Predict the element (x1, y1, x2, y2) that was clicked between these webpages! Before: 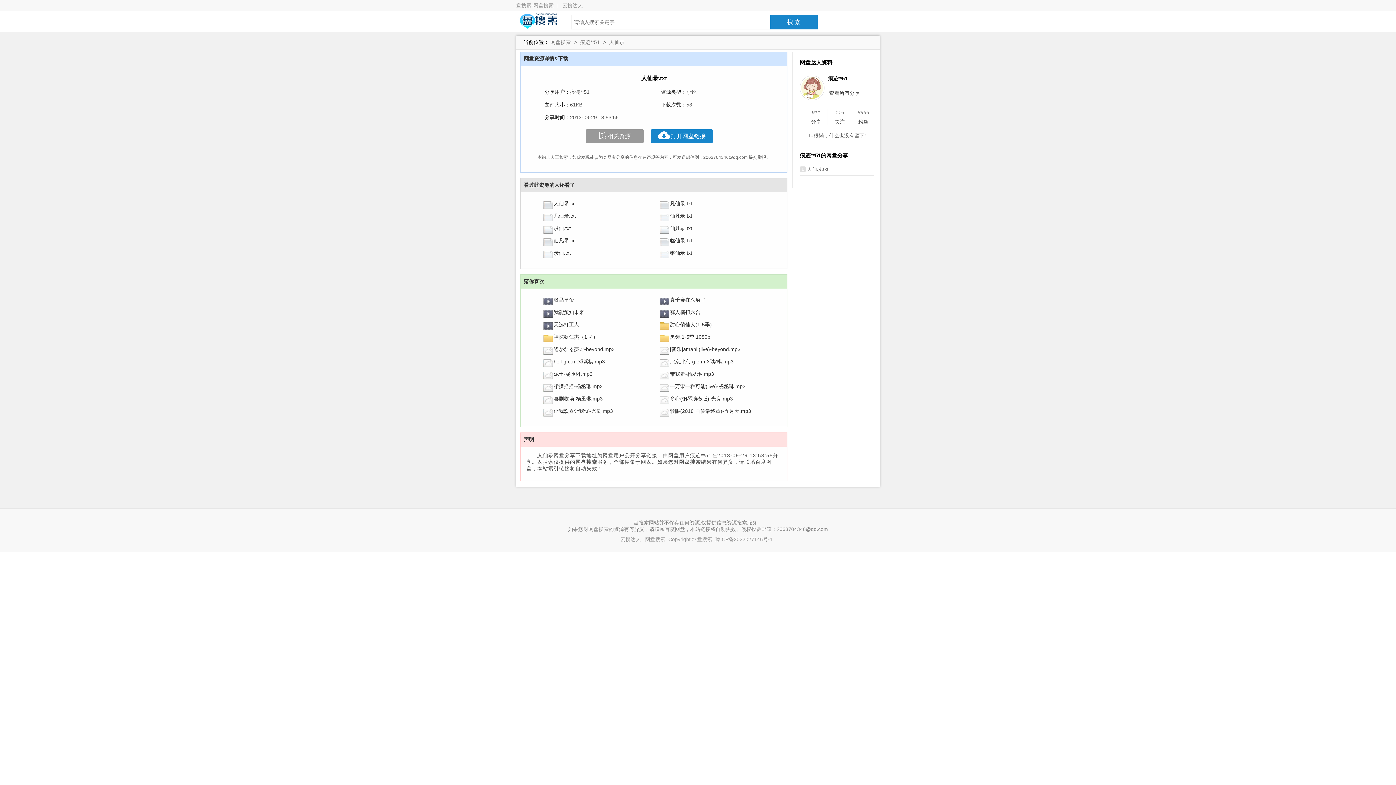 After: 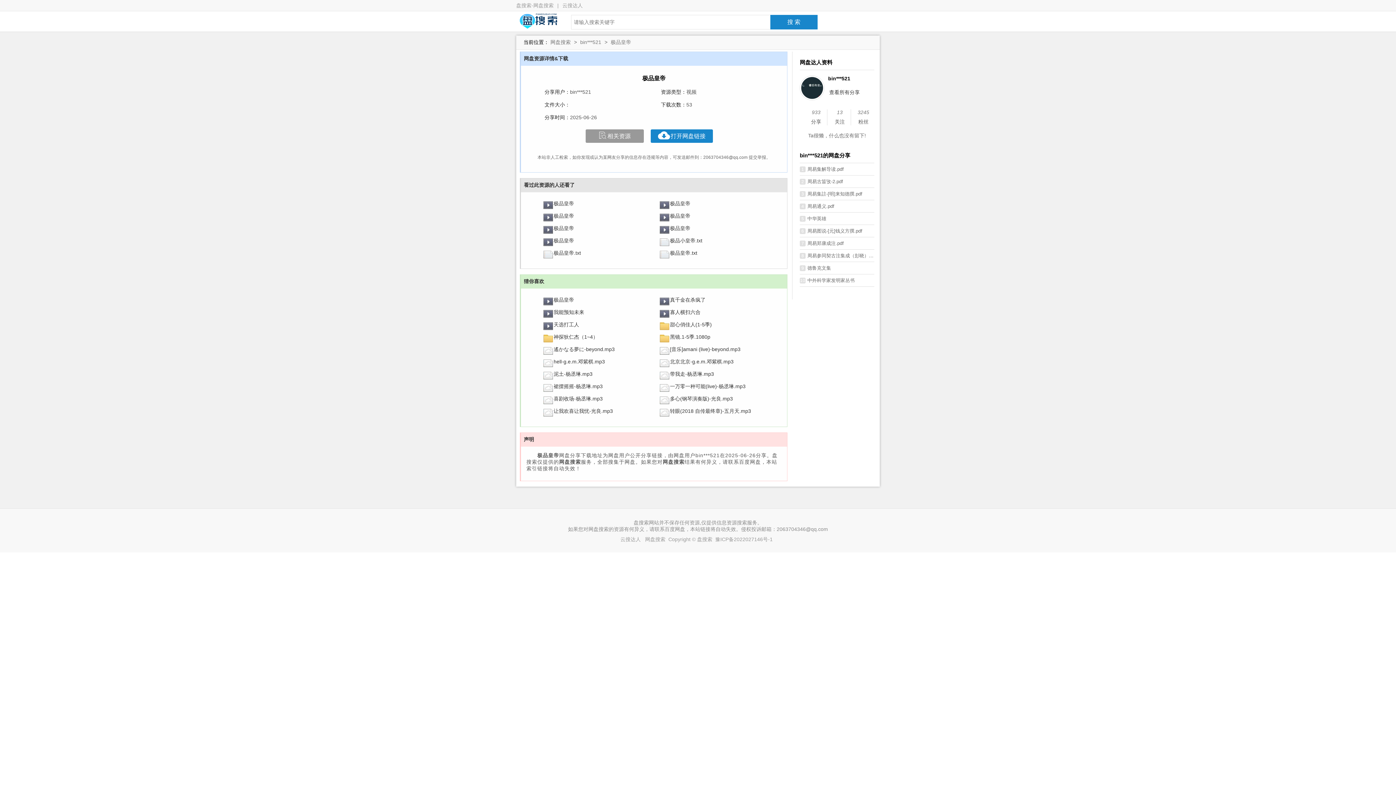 Action: bbox: (553, 297, 574, 302) label: 极品皇帝